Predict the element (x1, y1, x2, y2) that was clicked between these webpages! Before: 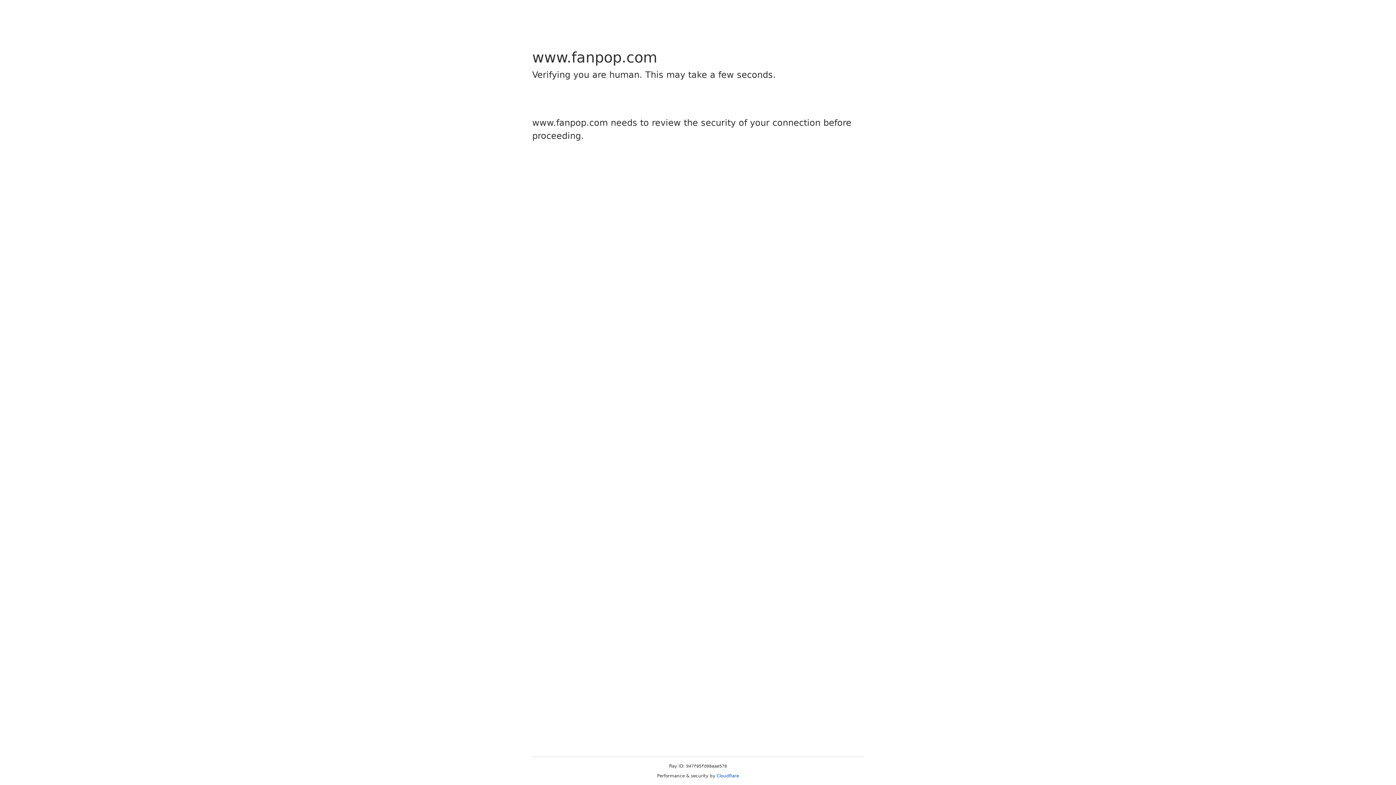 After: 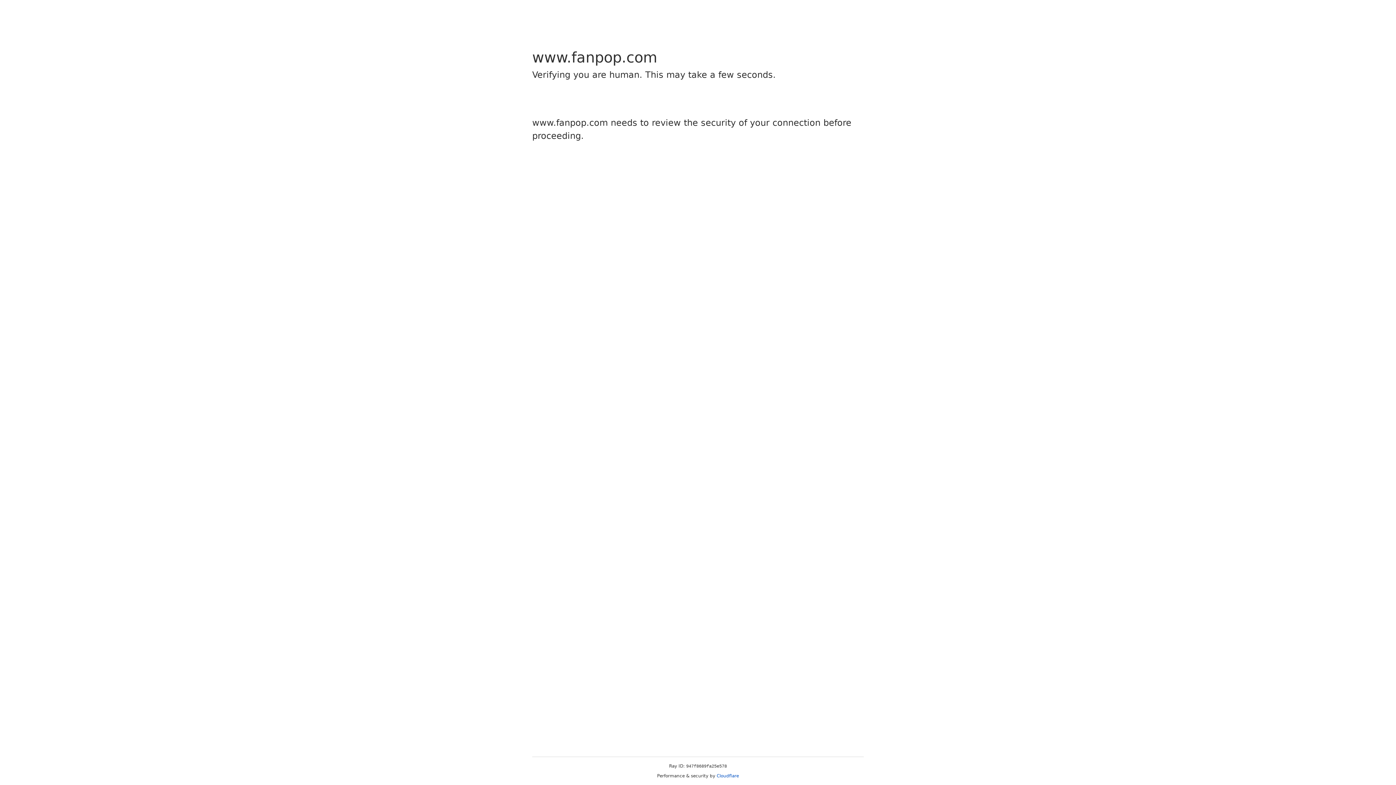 Action: label: Cloudflare bbox: (716, 773, 739, 778)